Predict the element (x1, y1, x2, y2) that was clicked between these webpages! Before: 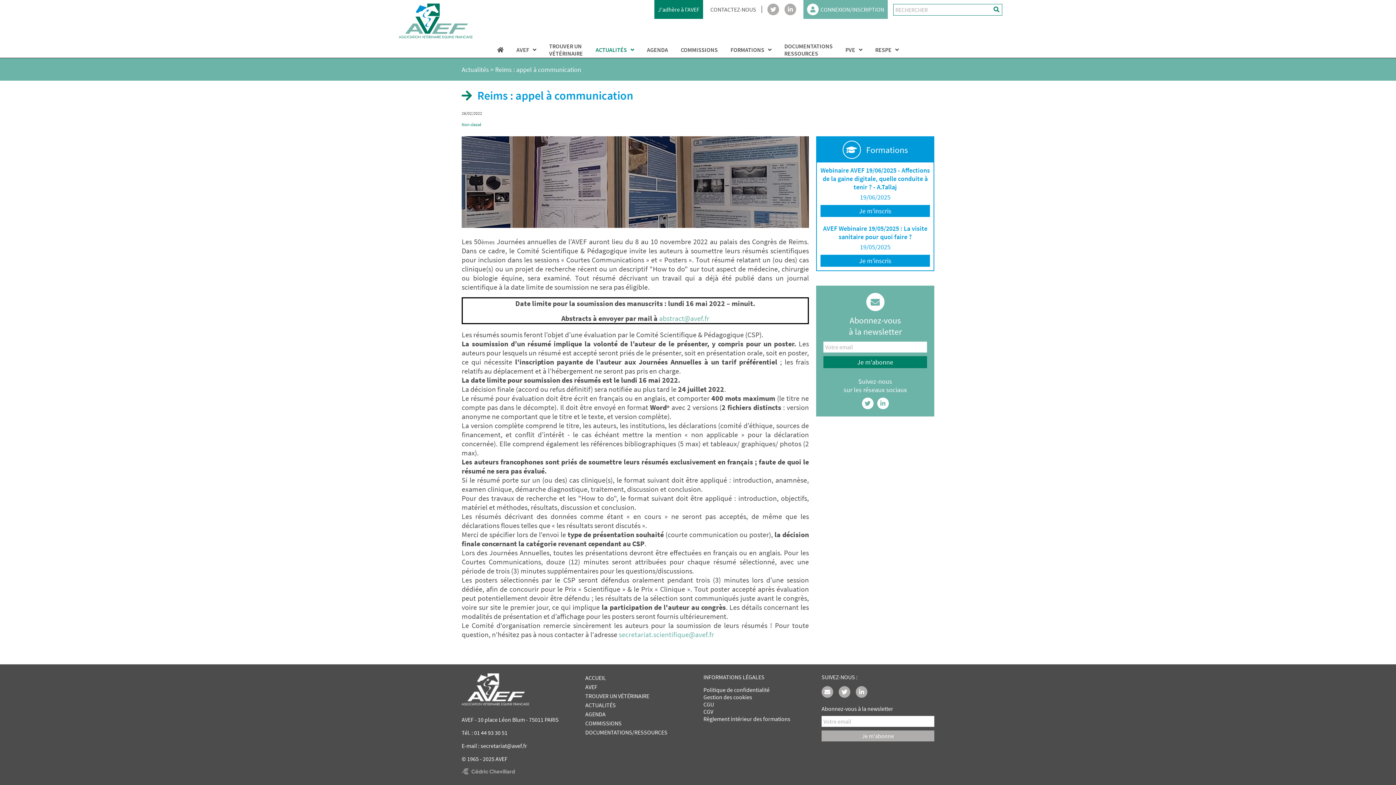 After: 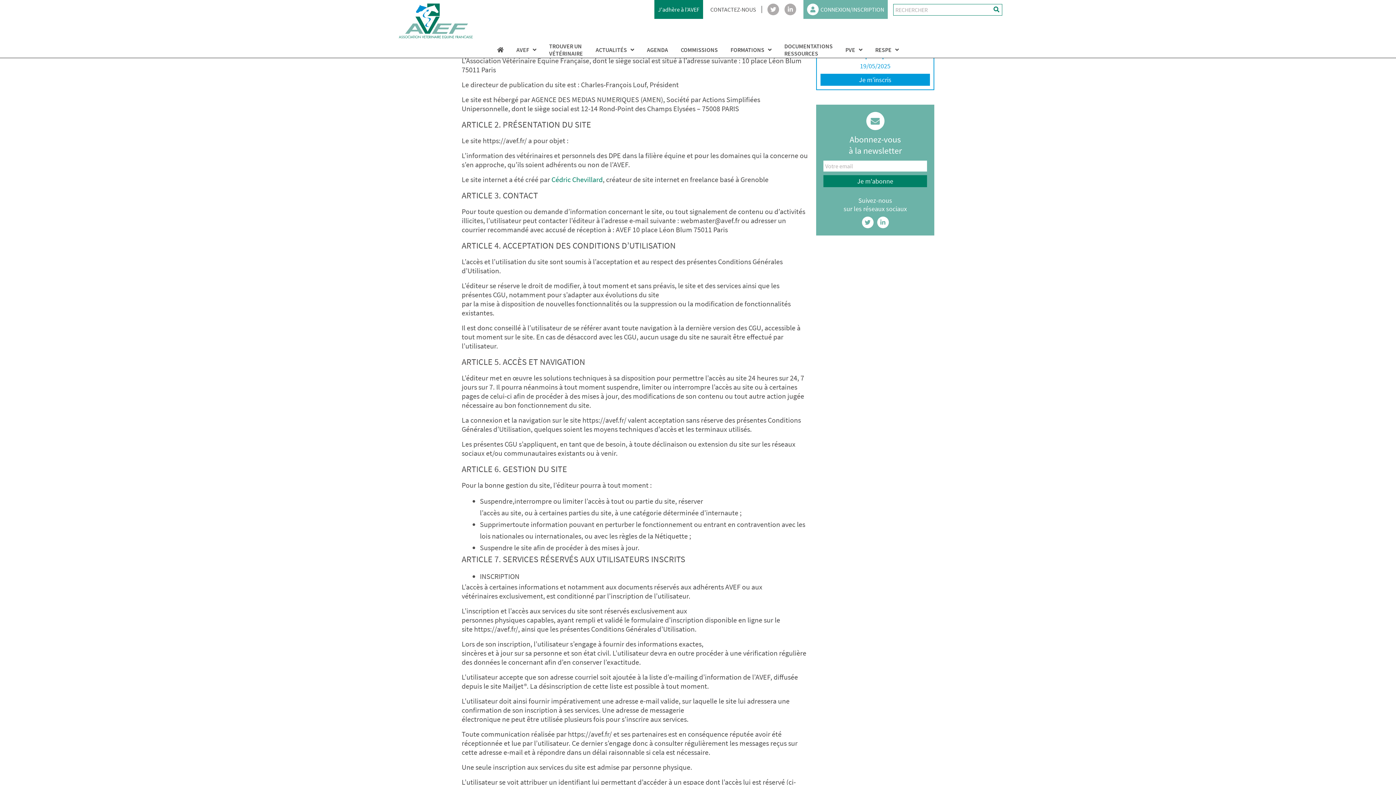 Action: bbox: (461, 768, 580, 776)